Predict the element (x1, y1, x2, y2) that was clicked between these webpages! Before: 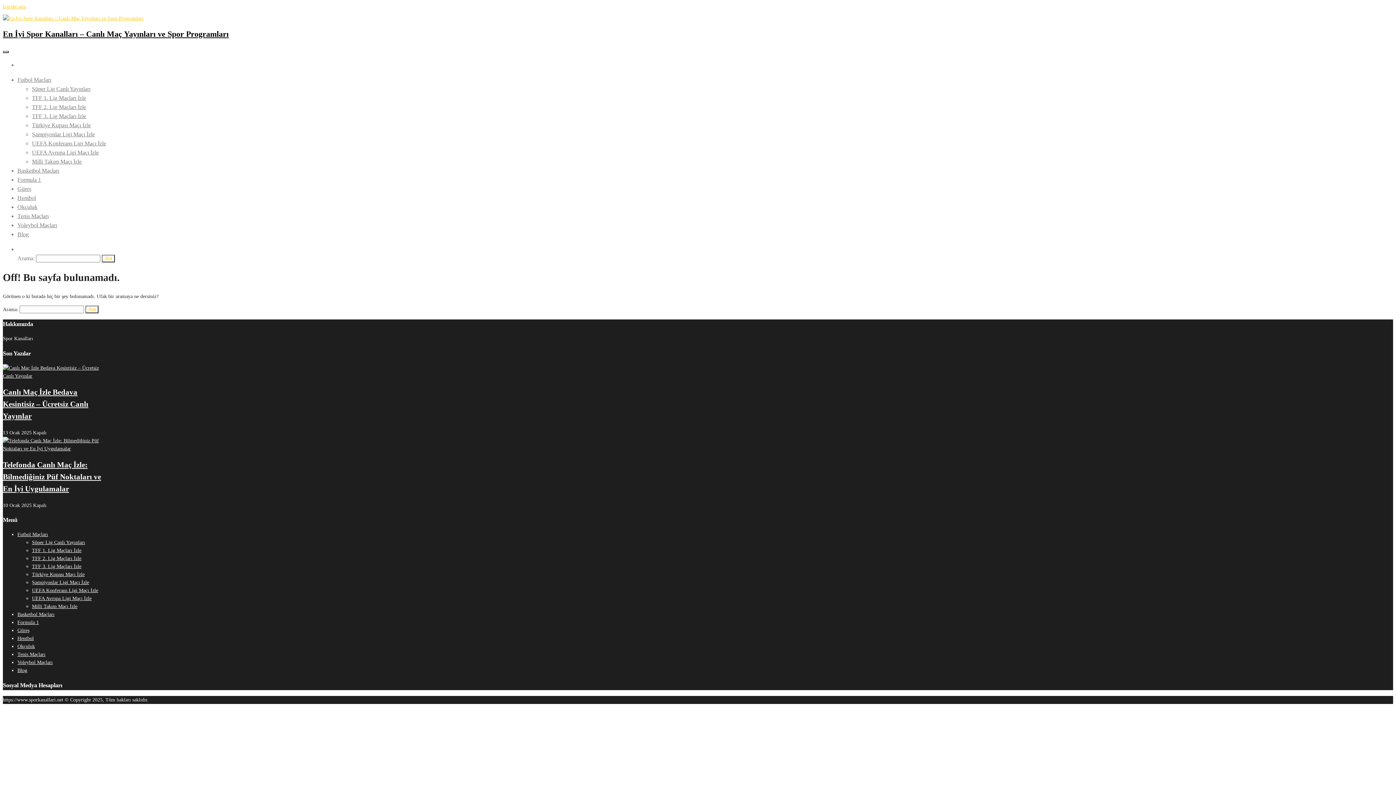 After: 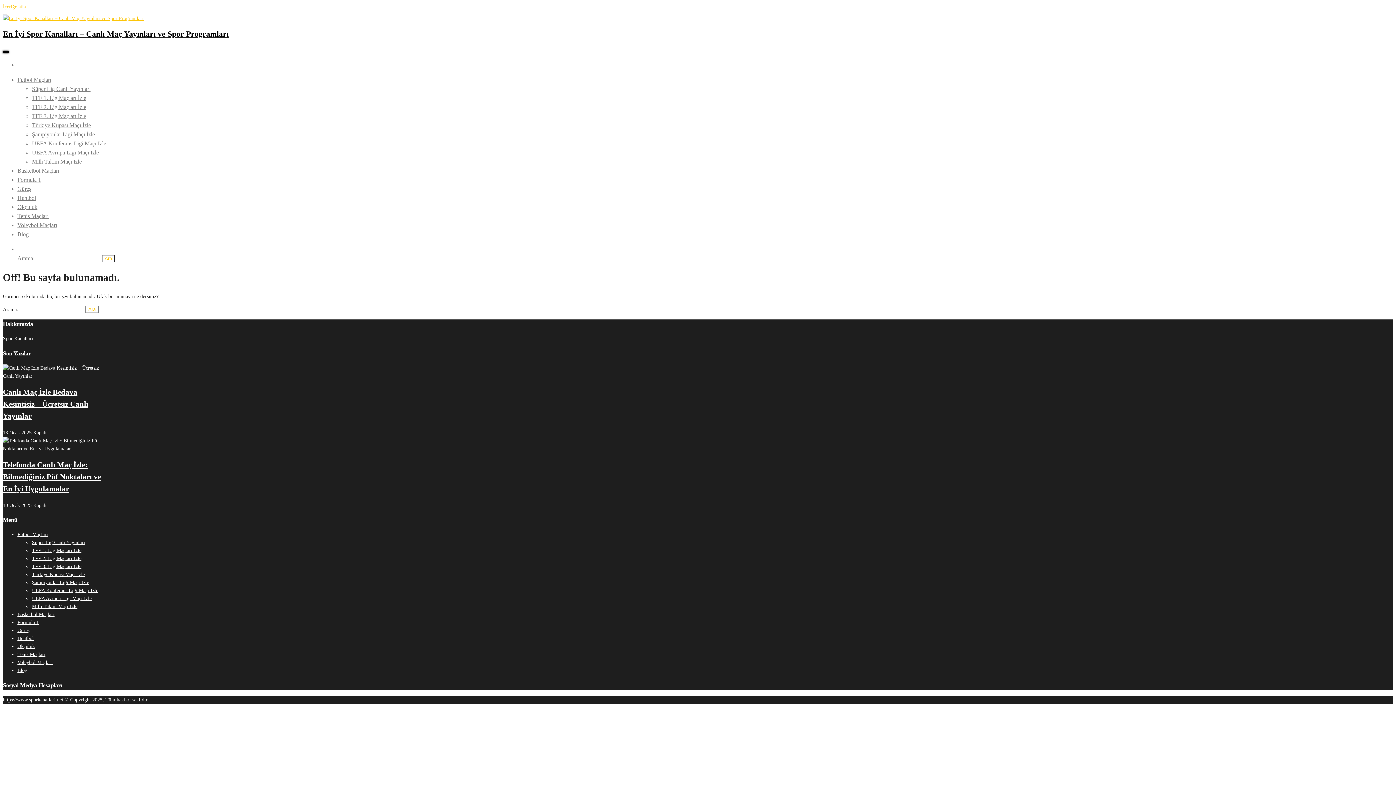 Action: bbox: (2, 50, 8, 53)